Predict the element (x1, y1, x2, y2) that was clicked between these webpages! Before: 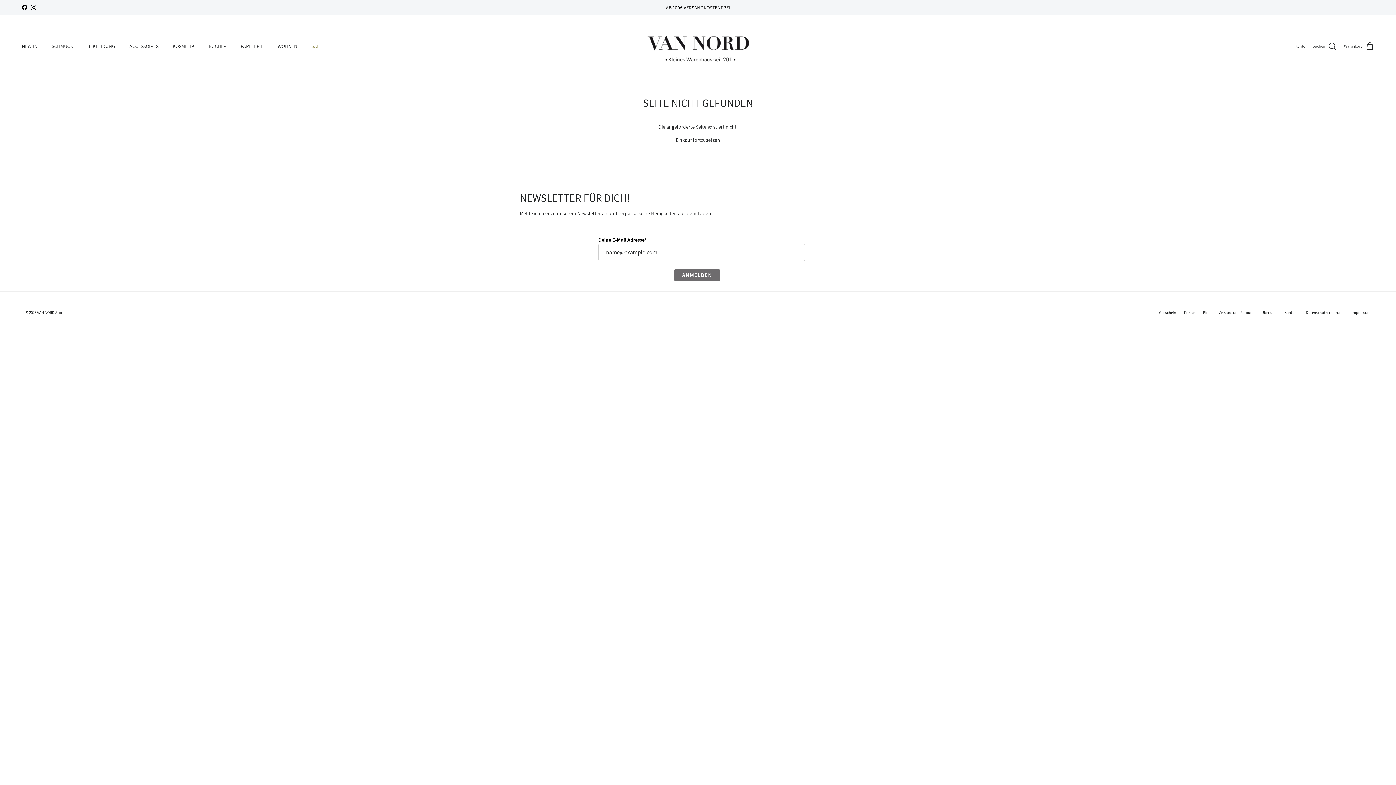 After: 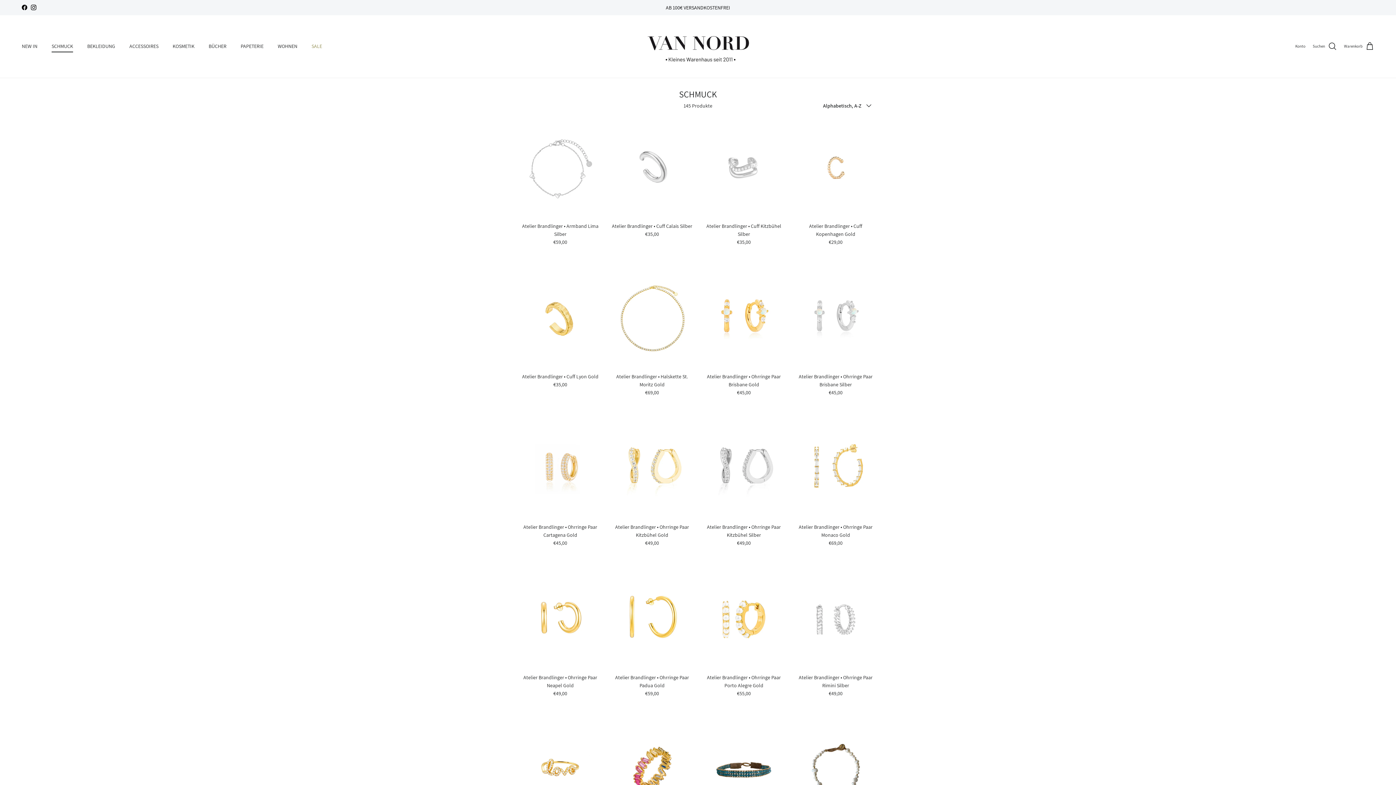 Action: bbox: (45, 34, 79, 58) label: SCHMUCK